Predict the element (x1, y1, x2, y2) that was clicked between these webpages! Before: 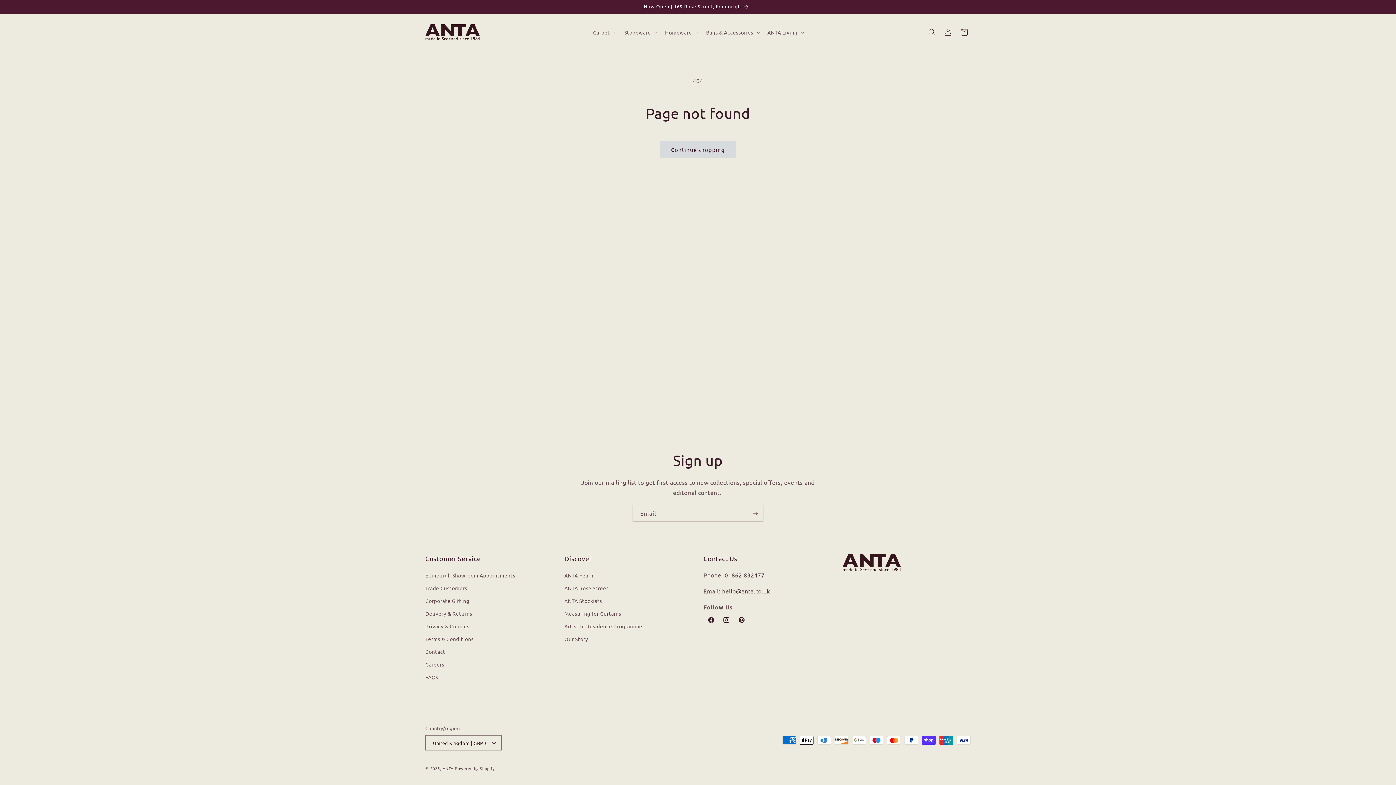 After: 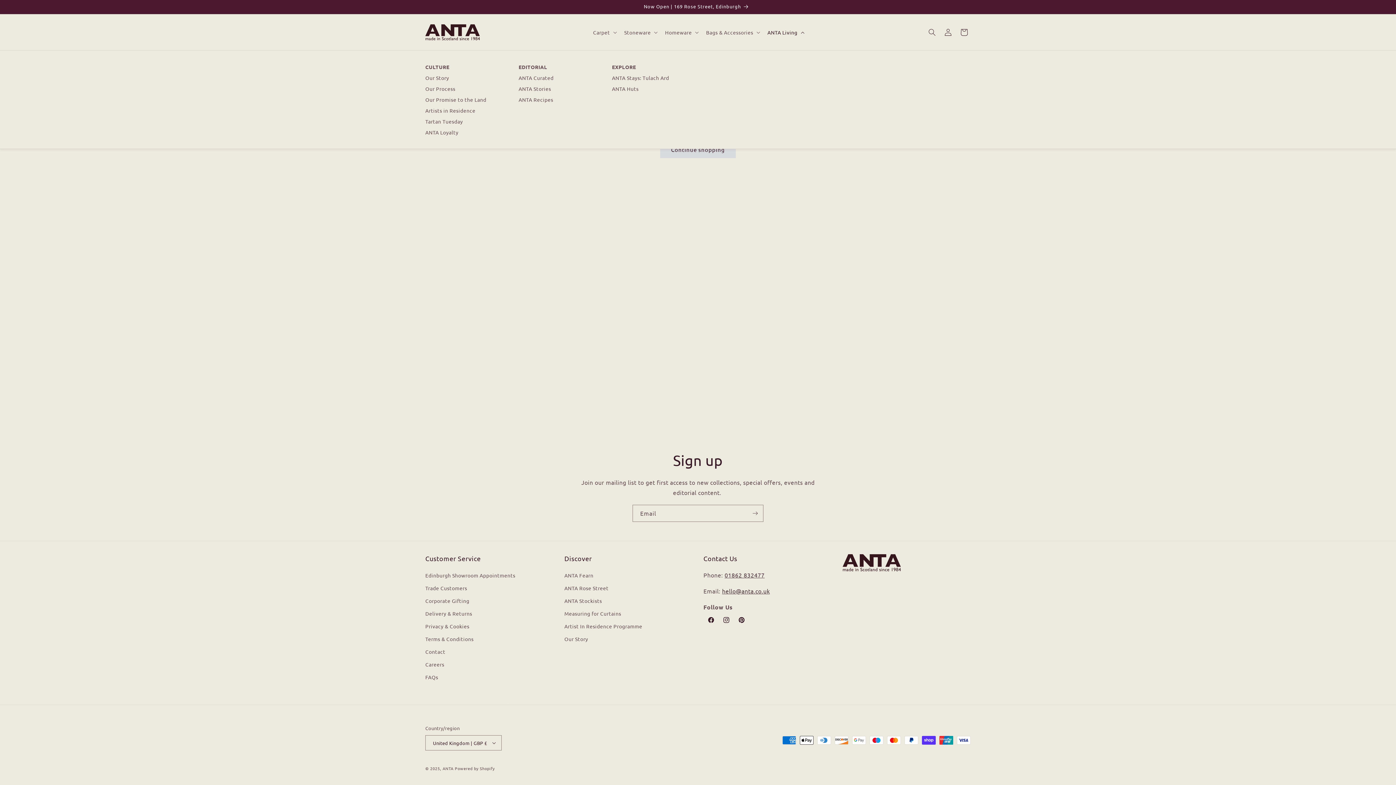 Action: bbox: (763, 24, 807, 39) label: ANTA Living